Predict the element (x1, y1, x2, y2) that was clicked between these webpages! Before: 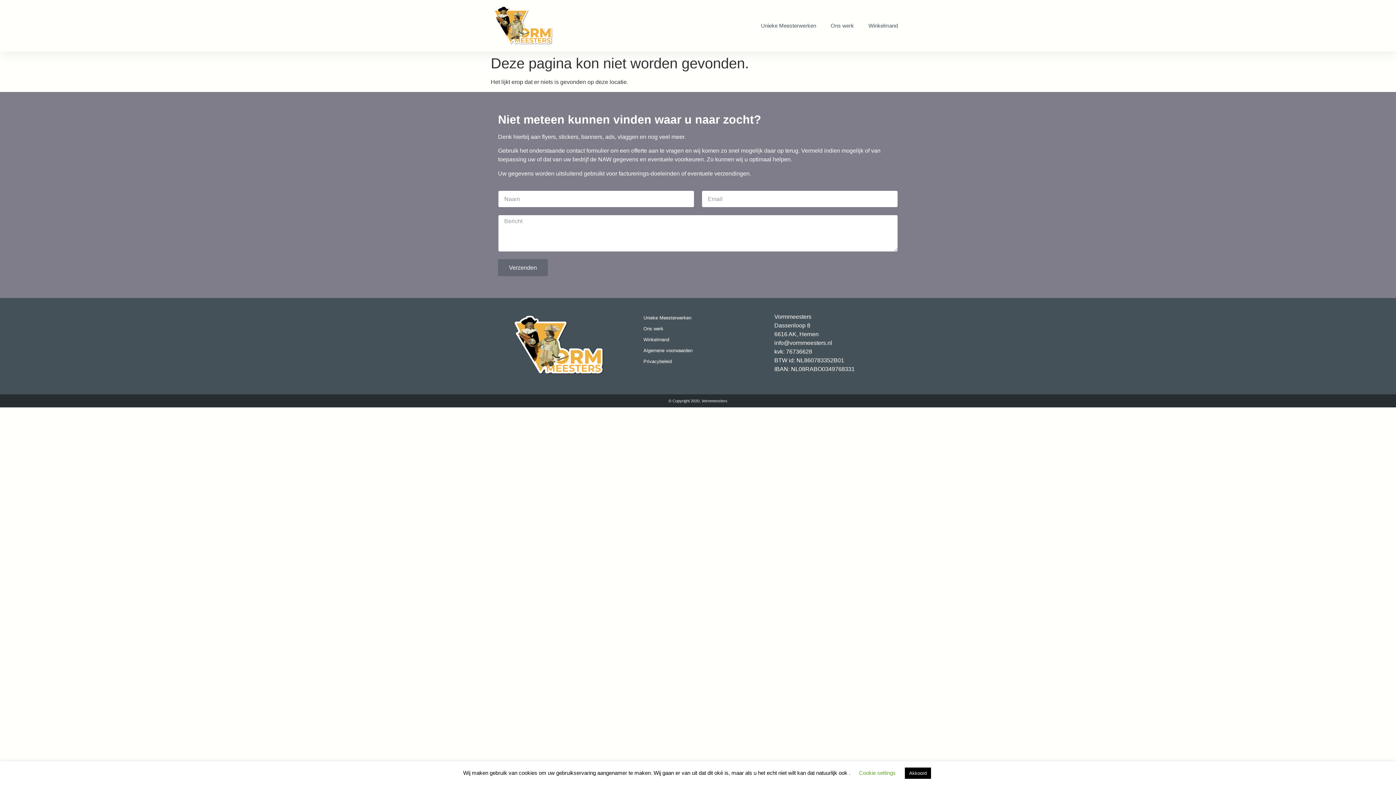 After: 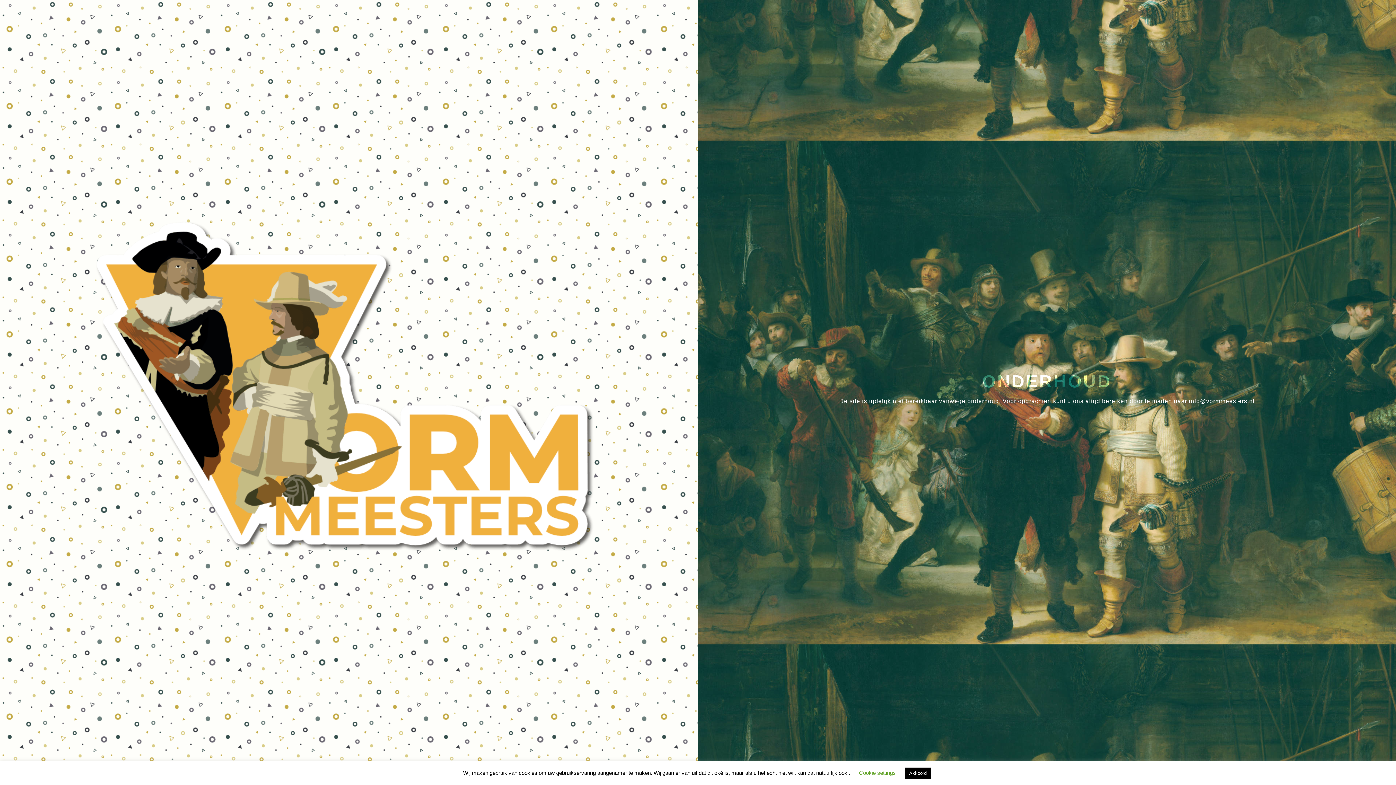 Action: bbox: (490, 3, 556, 48)